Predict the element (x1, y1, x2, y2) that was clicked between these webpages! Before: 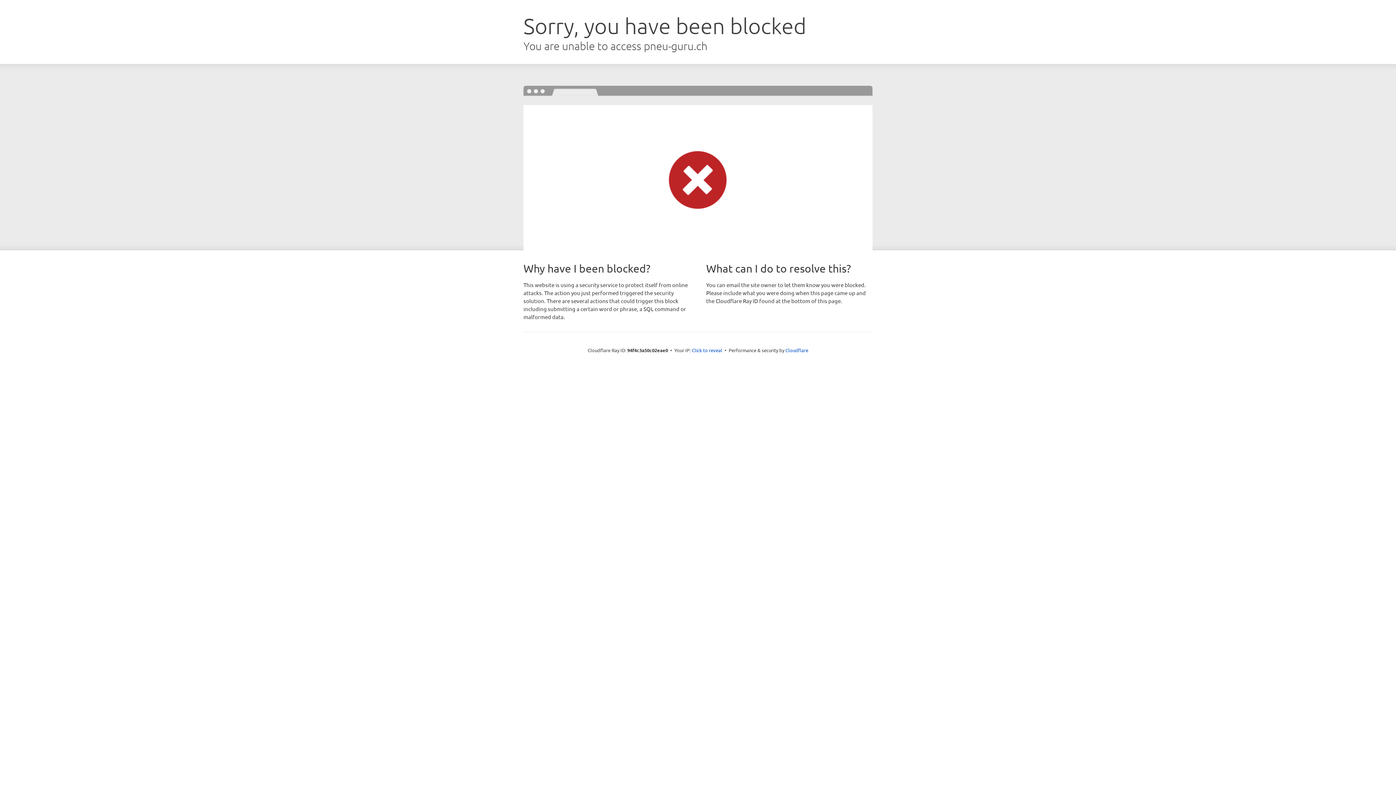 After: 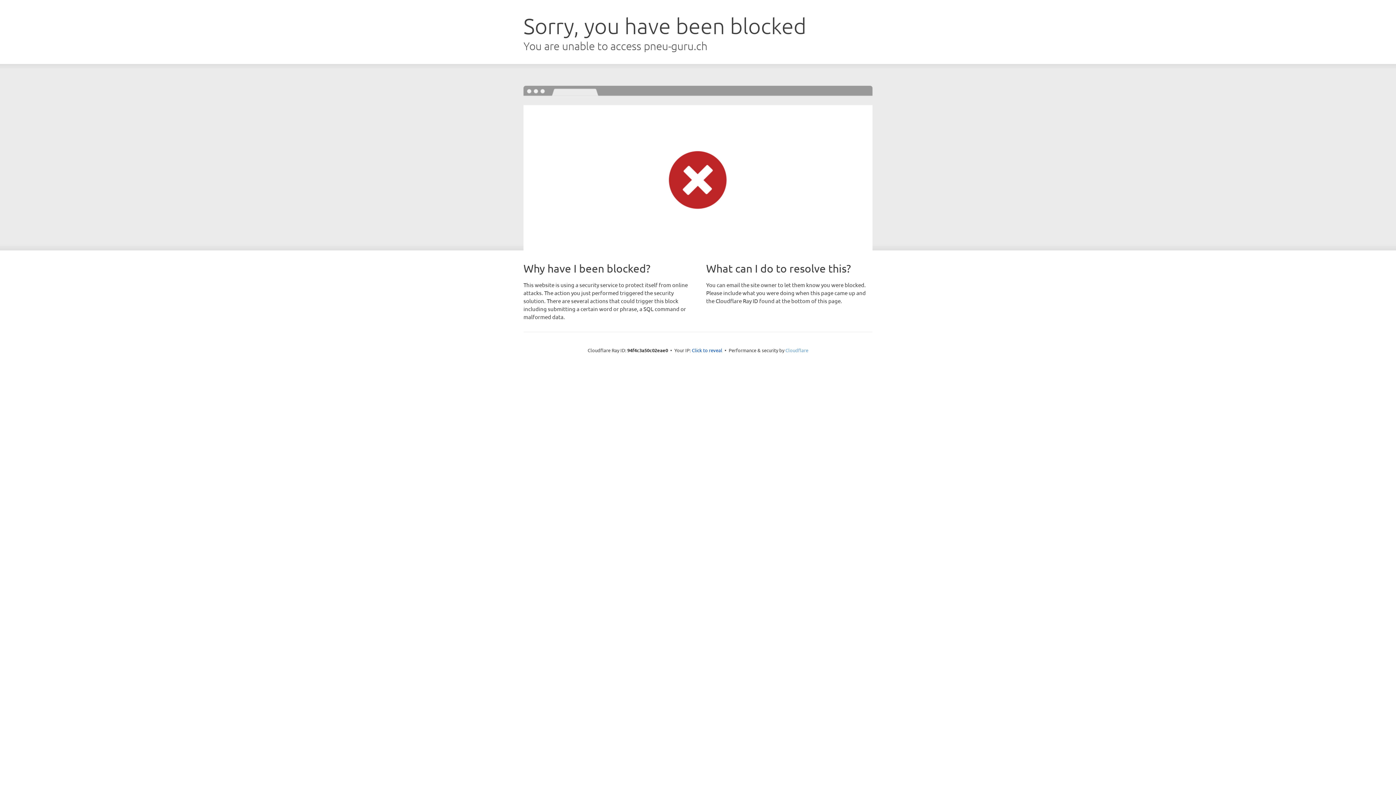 Action: bbox: (785, 347, 808, 353) label: Cloudflare